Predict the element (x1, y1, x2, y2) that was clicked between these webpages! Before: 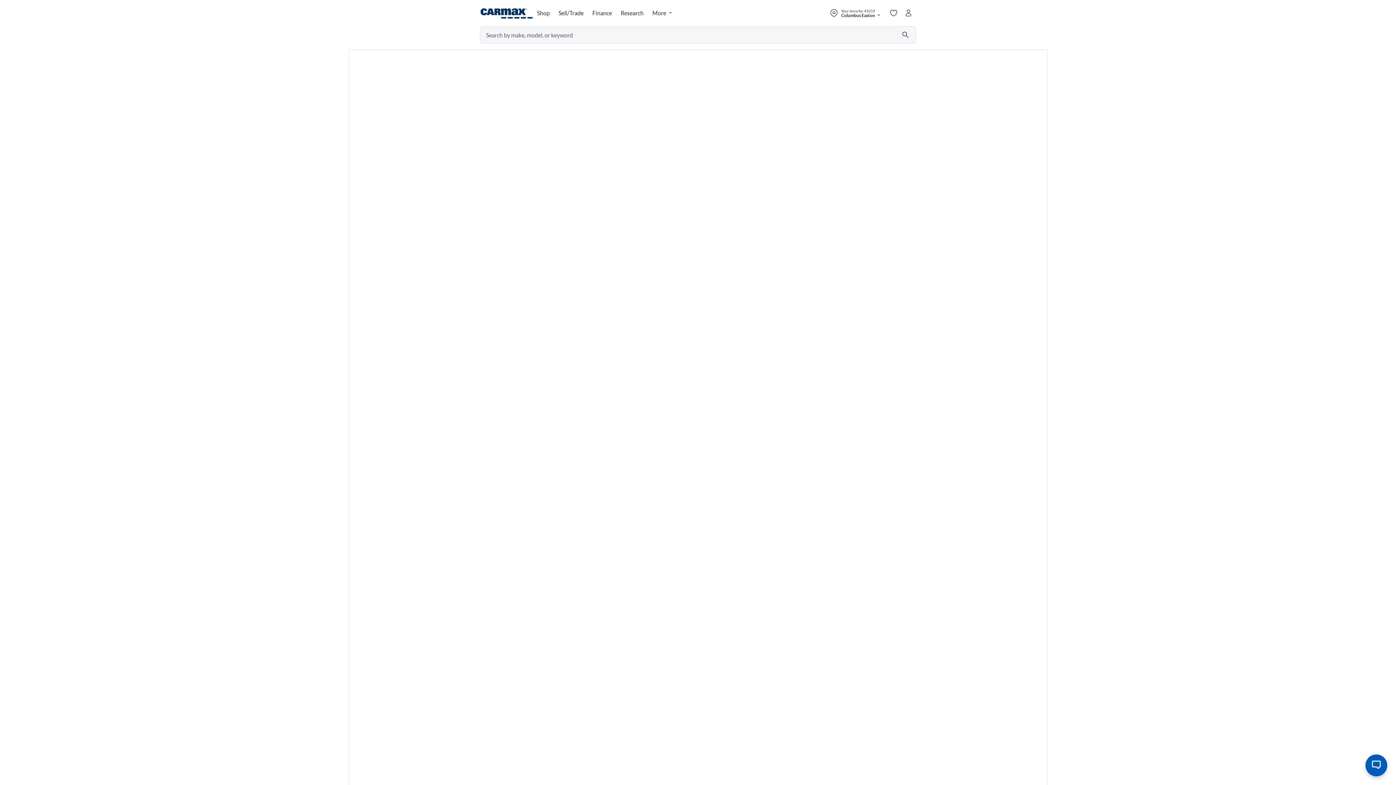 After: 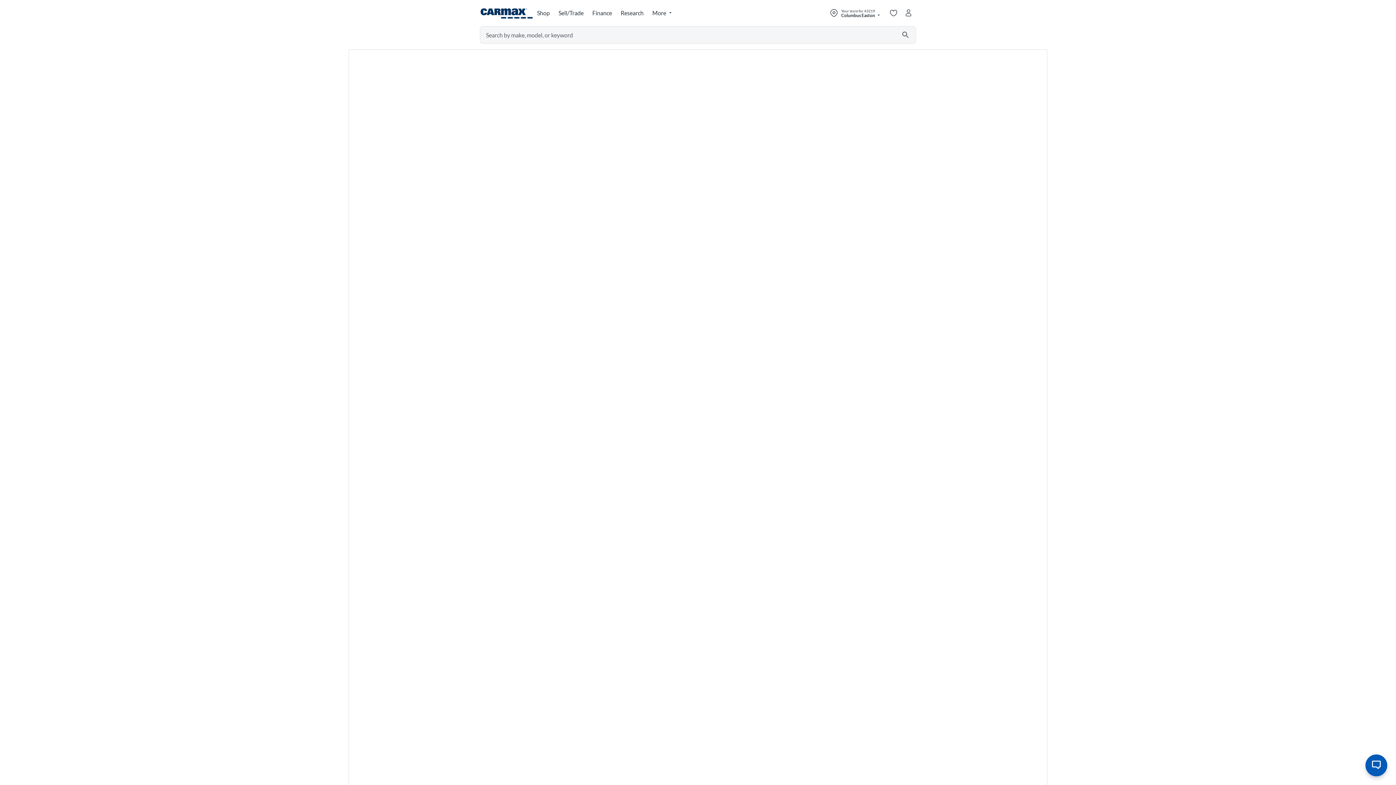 Action: bbox: (533, 5, 555, 21) label: Shop